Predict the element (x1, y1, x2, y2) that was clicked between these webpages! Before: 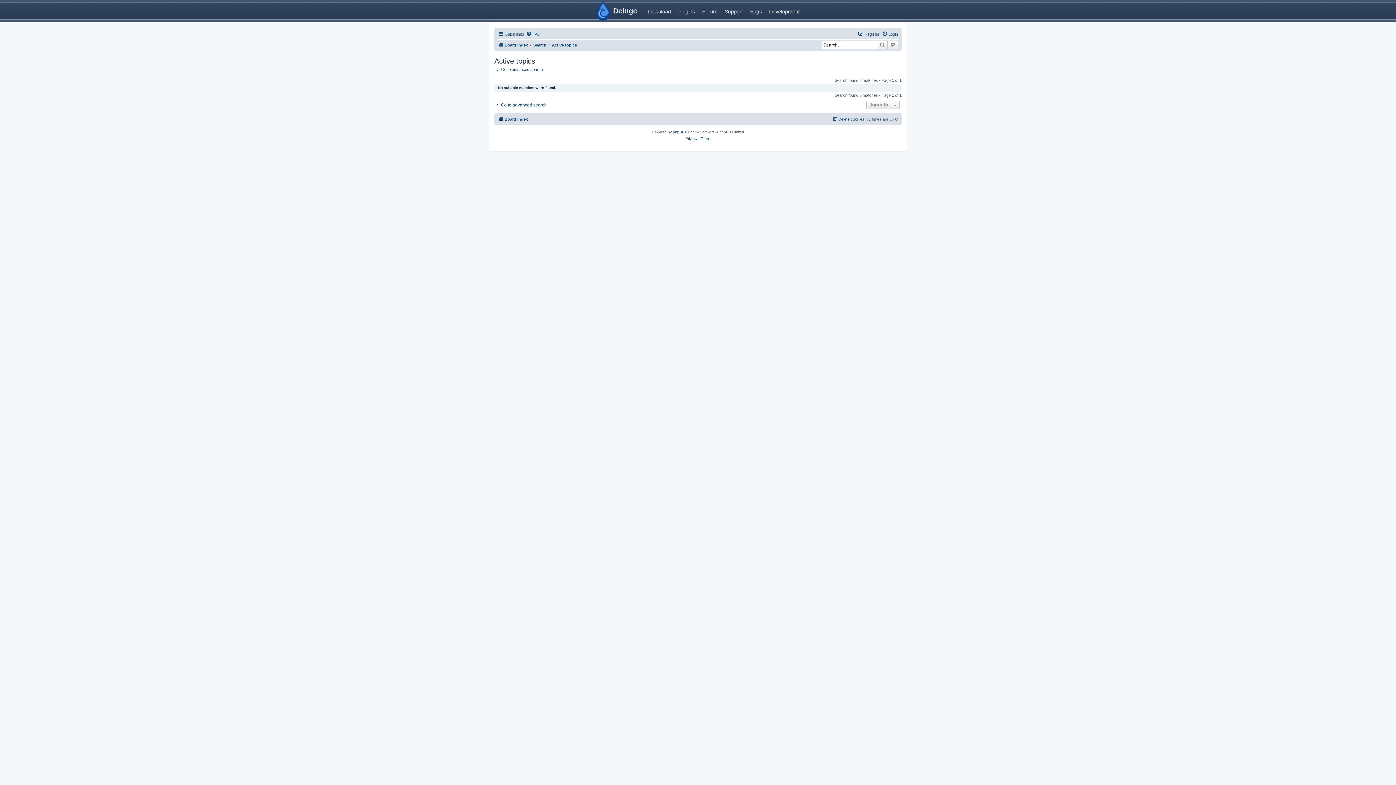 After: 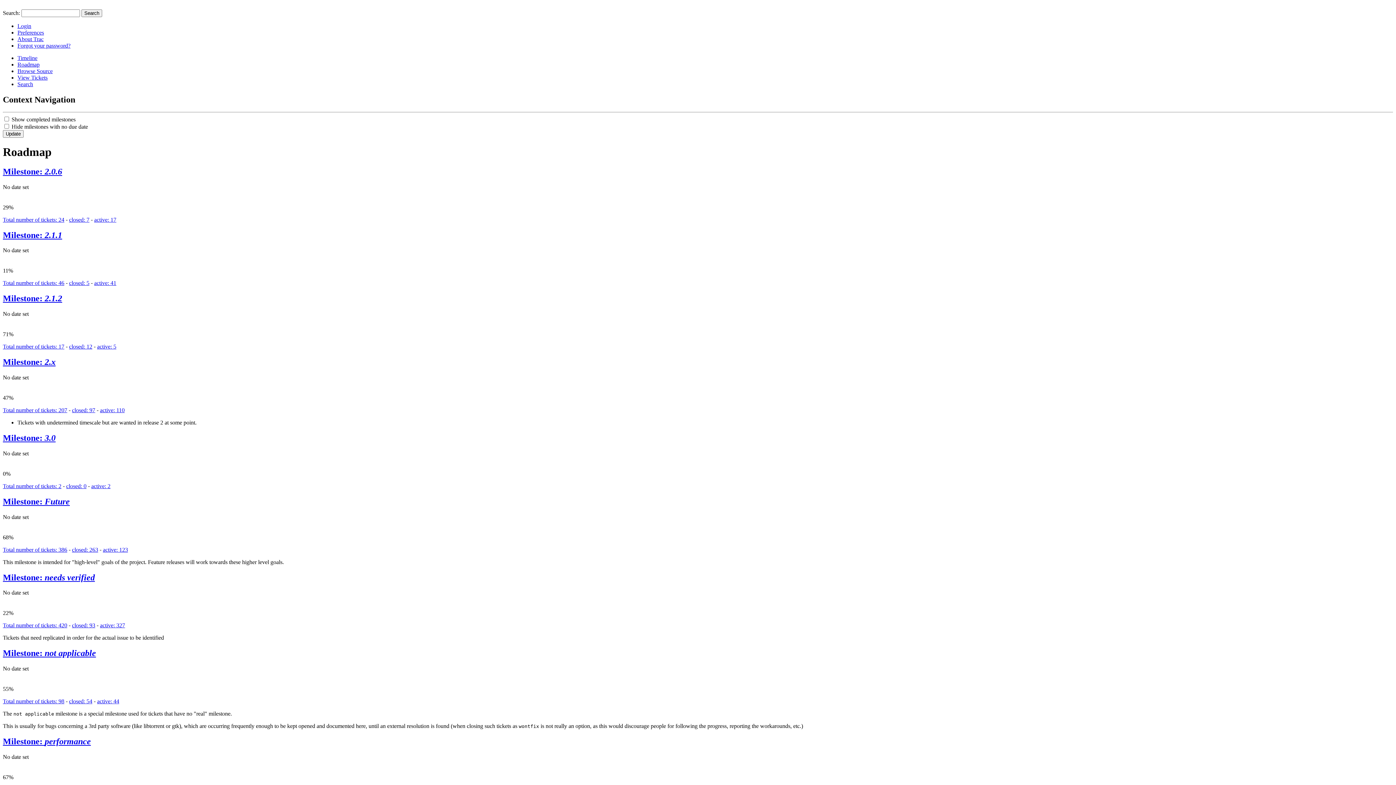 Action: label: Bugs bbox: (746, 2, 765, 19)